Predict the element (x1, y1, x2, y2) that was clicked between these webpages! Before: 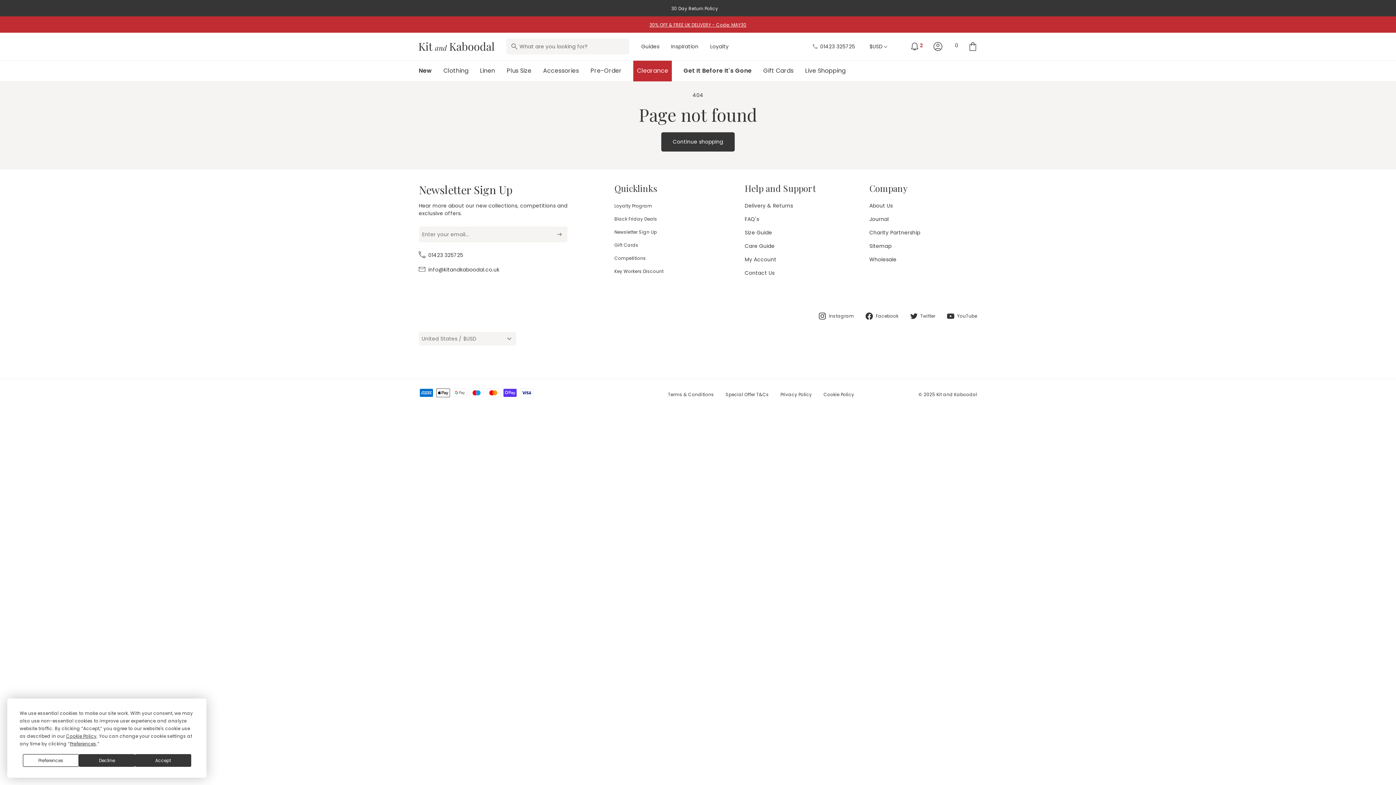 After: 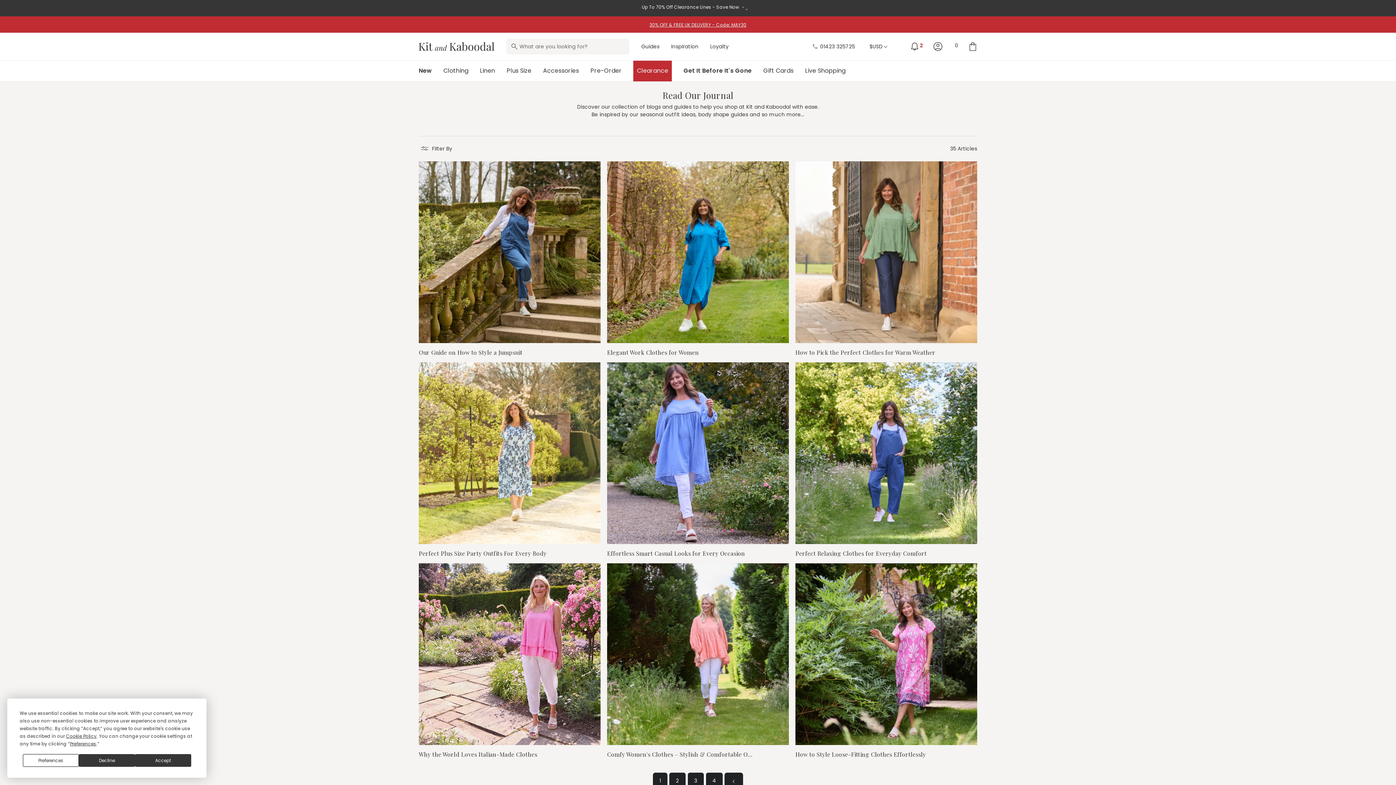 Action: label: Journal bbox: (869, 215, 977, 229)